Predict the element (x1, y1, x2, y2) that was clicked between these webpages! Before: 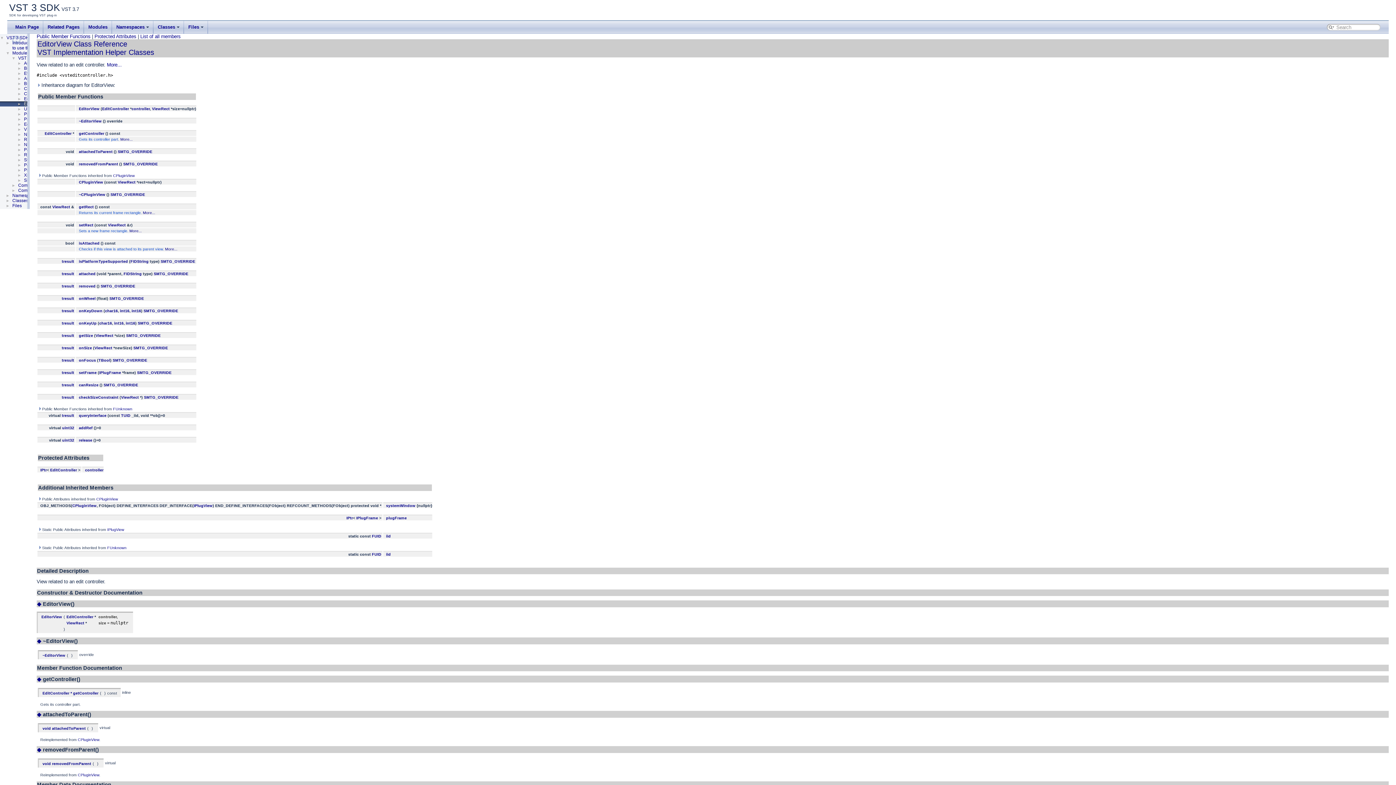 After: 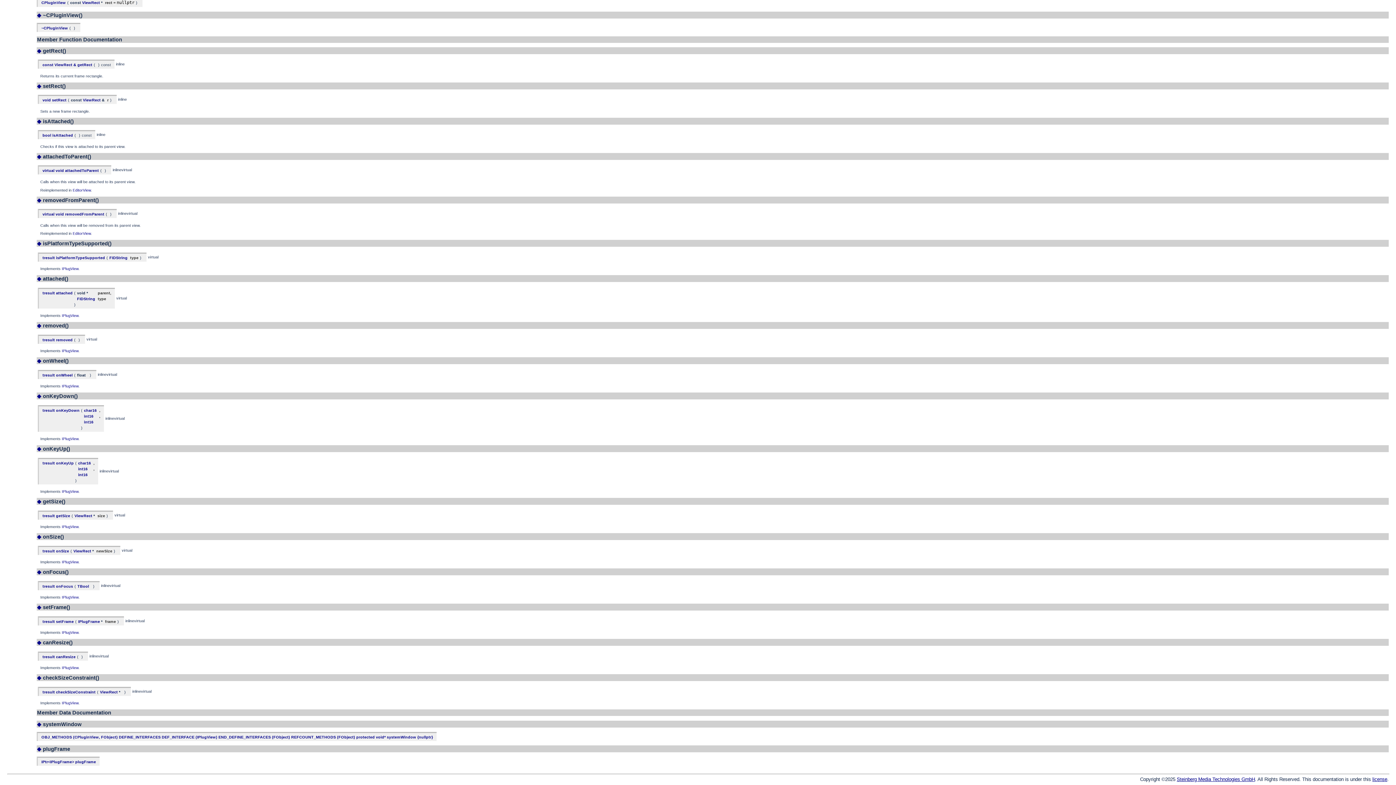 Action: label: getRect bbox: (78, 204, 93, 209)